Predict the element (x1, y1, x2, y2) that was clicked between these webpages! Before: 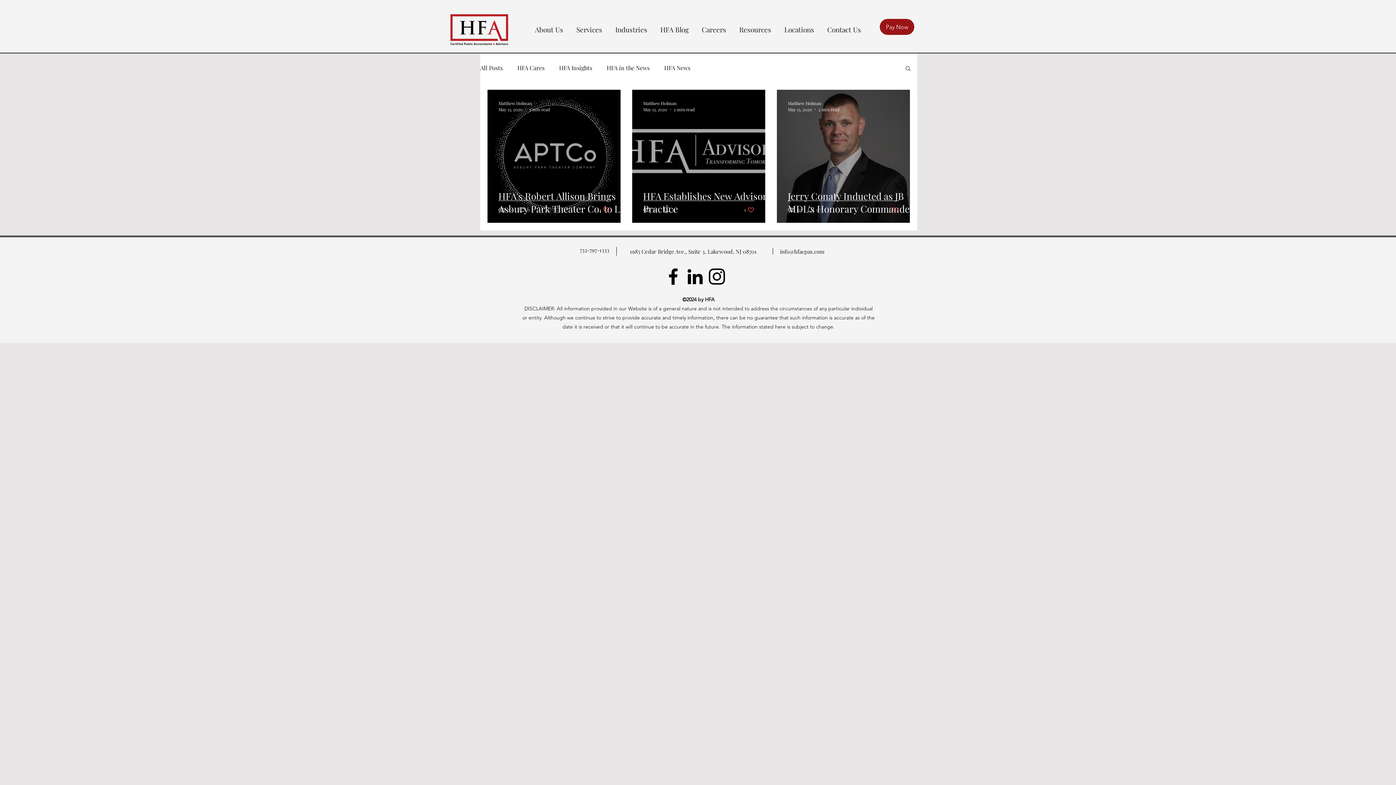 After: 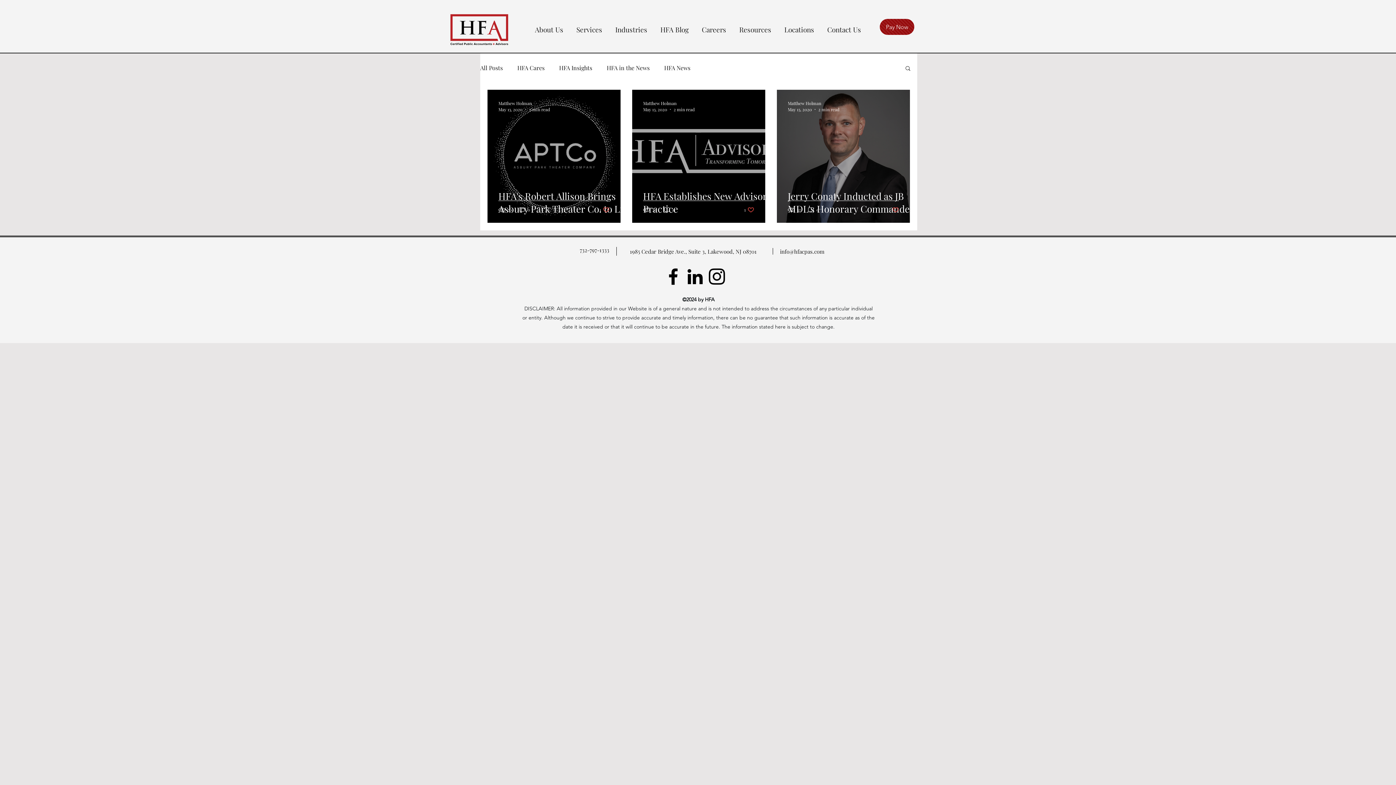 Action: bbox: (904, 65, 911, 72) label: Search